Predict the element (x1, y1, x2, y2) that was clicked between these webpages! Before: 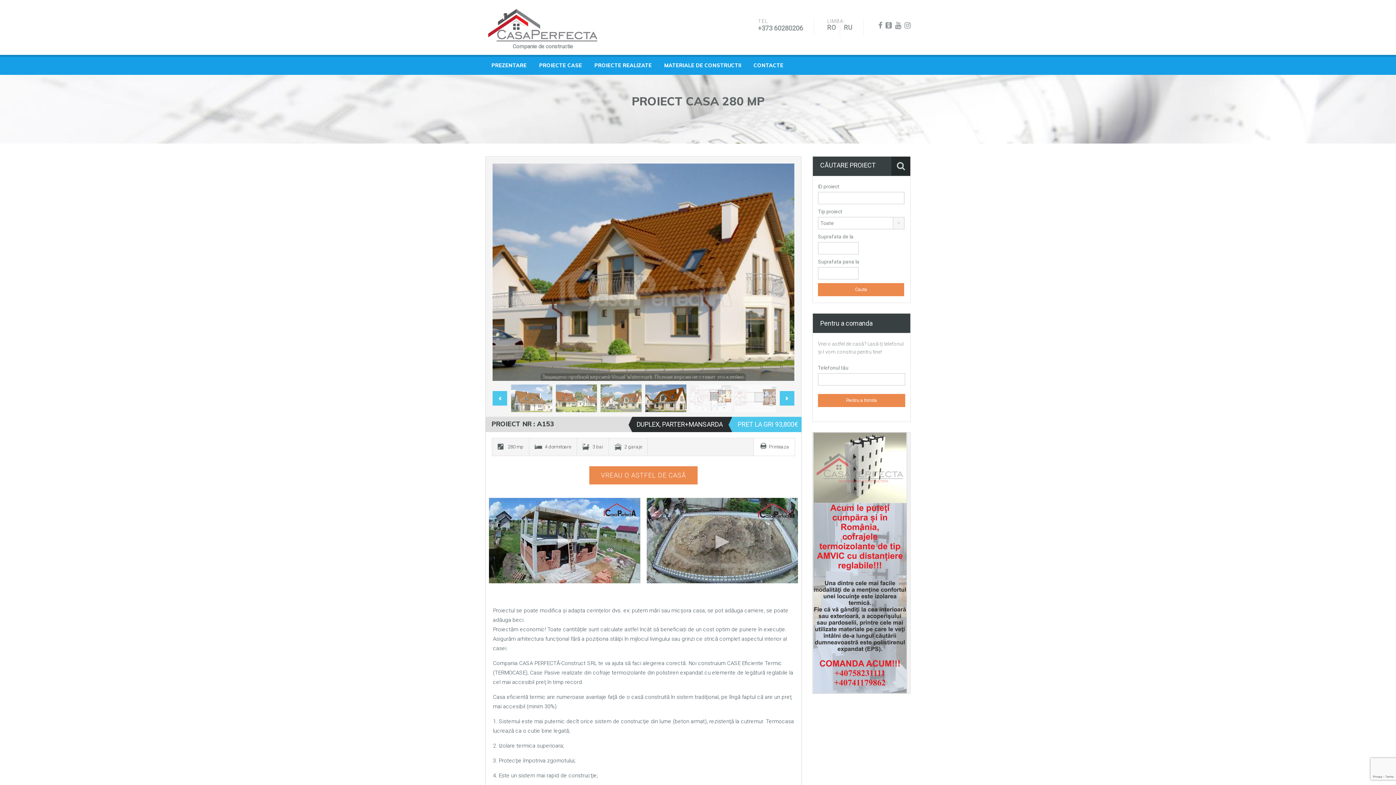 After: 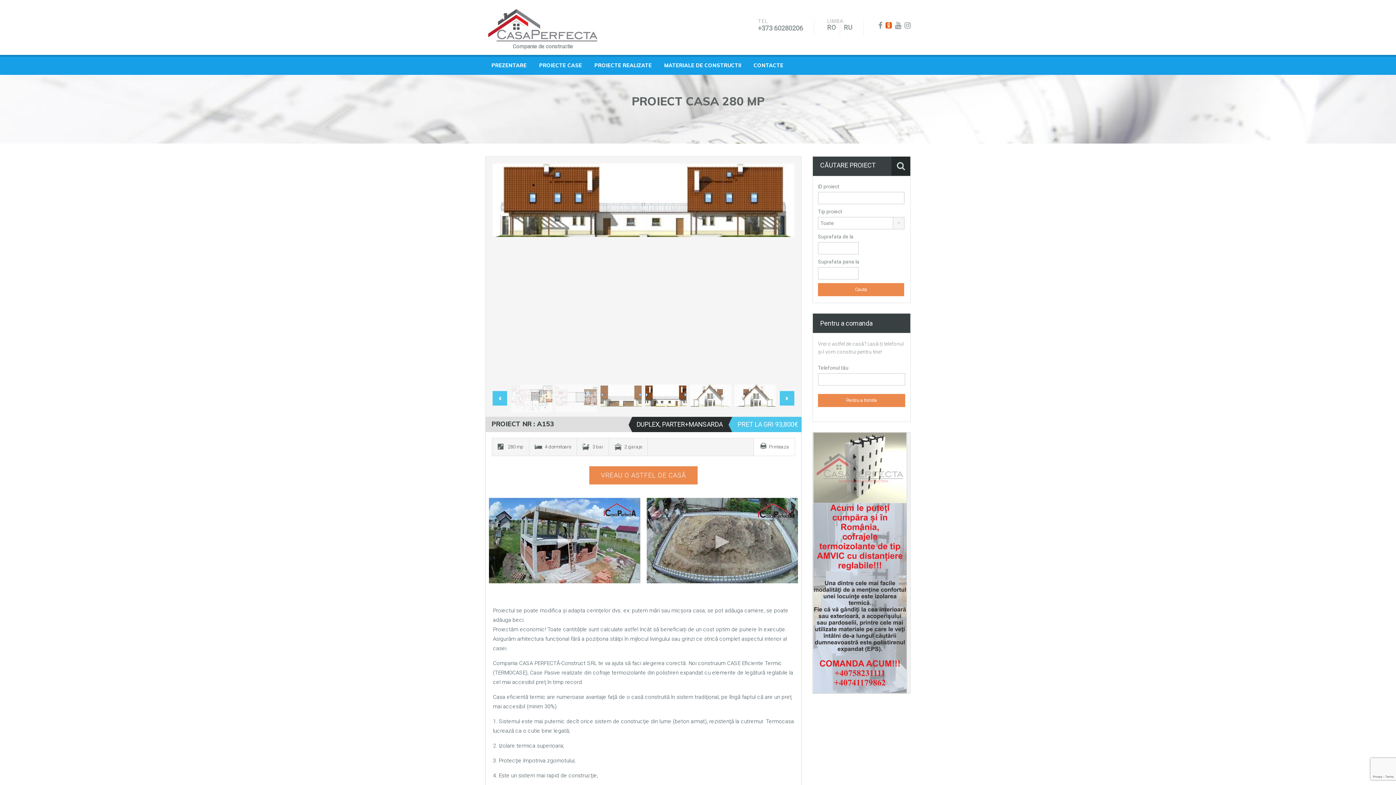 Action: bbox: (884, 21, 892, 29)